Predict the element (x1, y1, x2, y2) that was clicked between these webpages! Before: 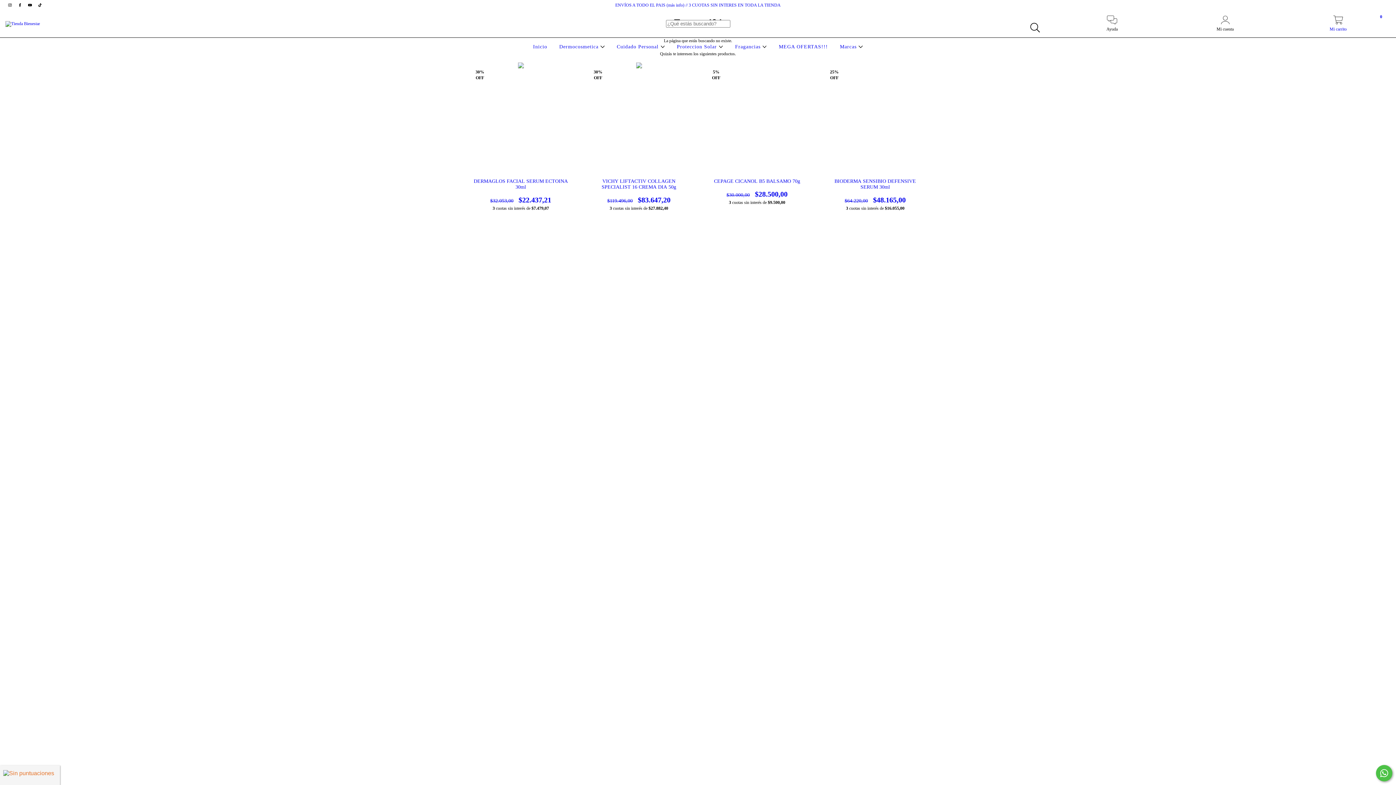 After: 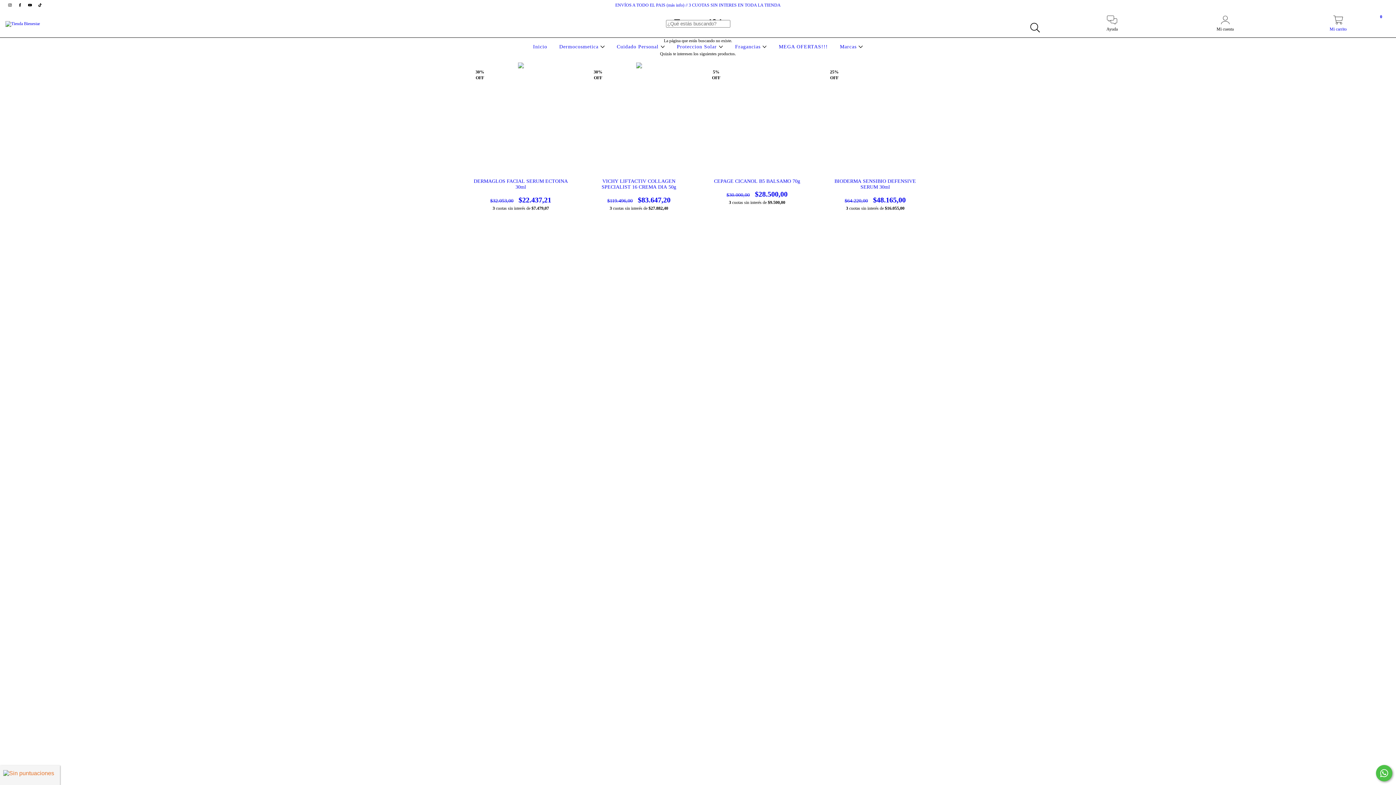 Action: label: facebook Tienda Bienestar bbox: (15, 2, 25, 7)